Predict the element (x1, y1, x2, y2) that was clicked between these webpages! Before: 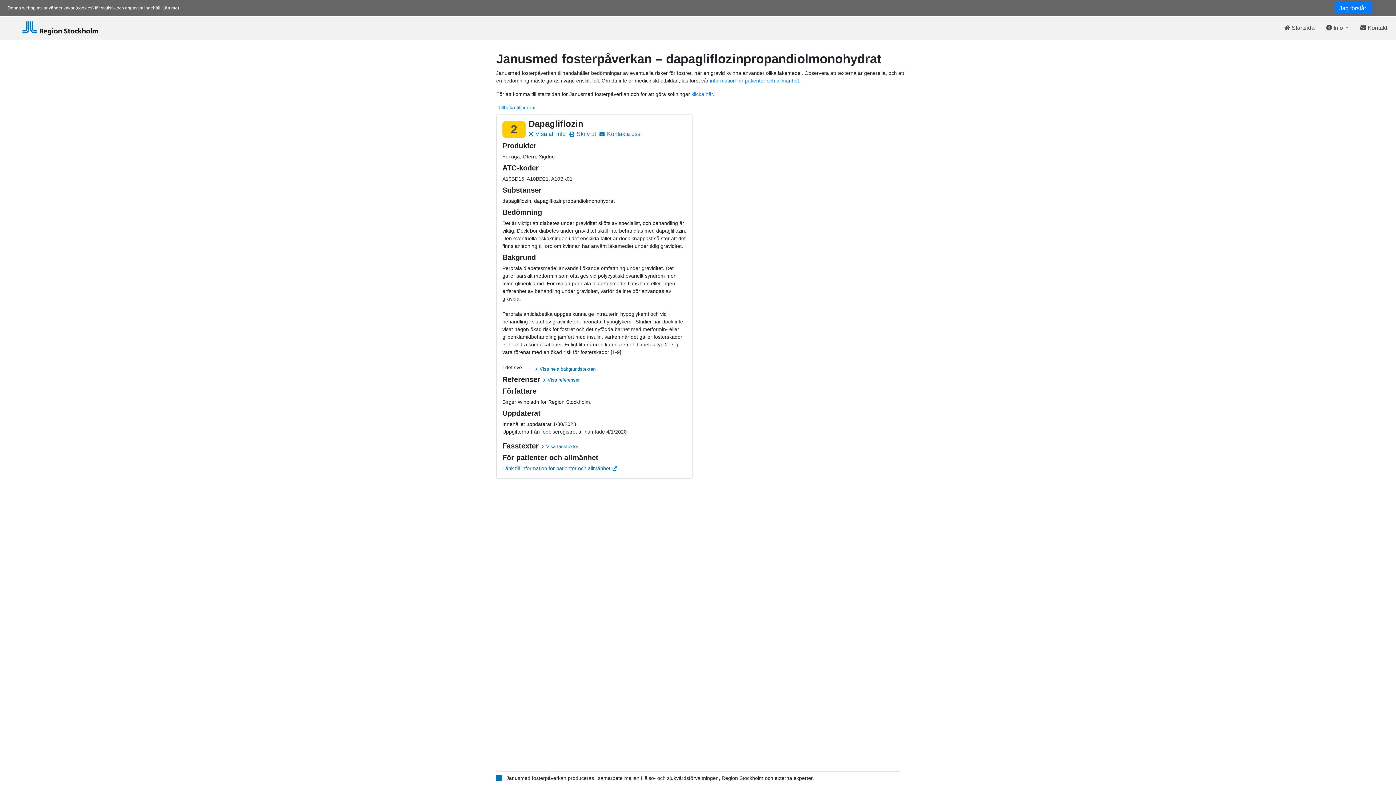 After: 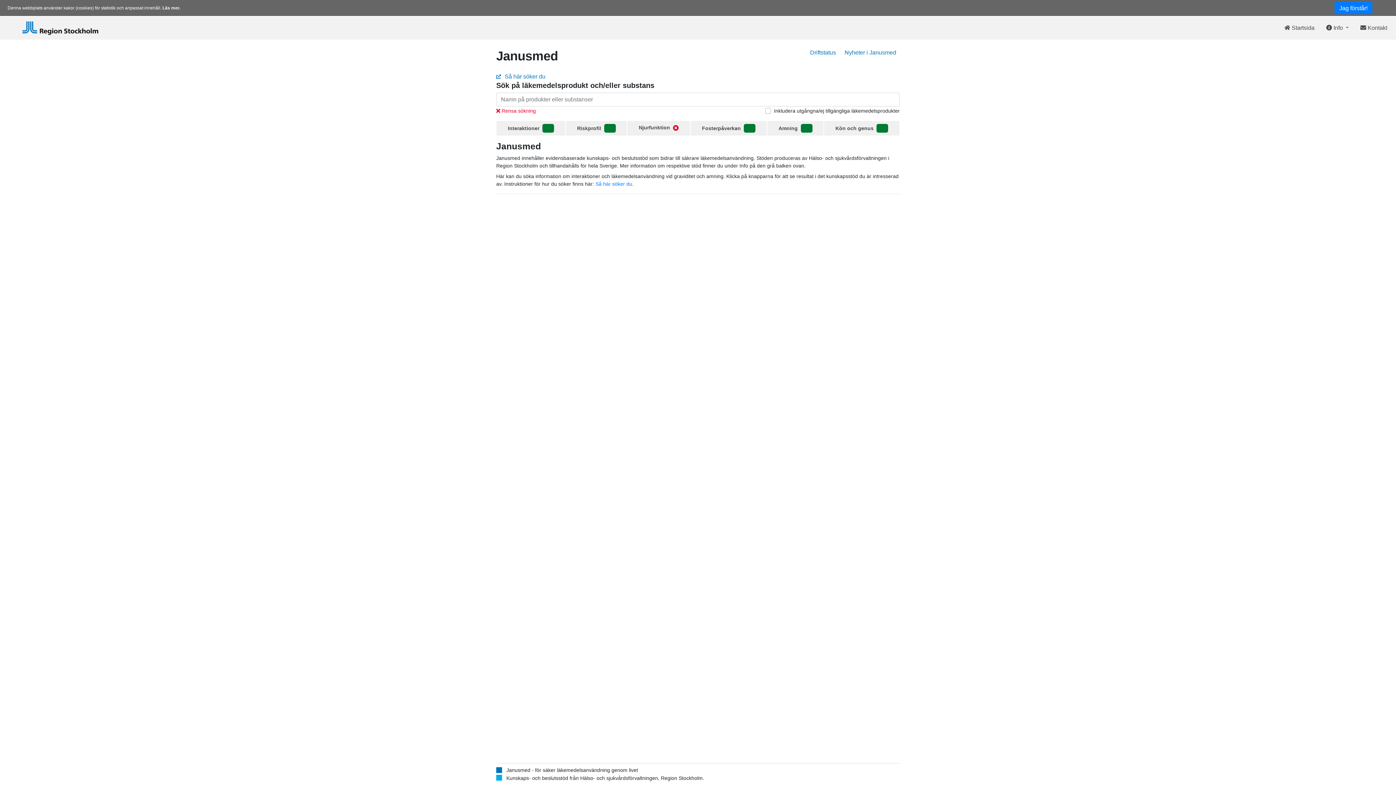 Action: label:  Startsida bbox: (1281, 21, 1317, 34)